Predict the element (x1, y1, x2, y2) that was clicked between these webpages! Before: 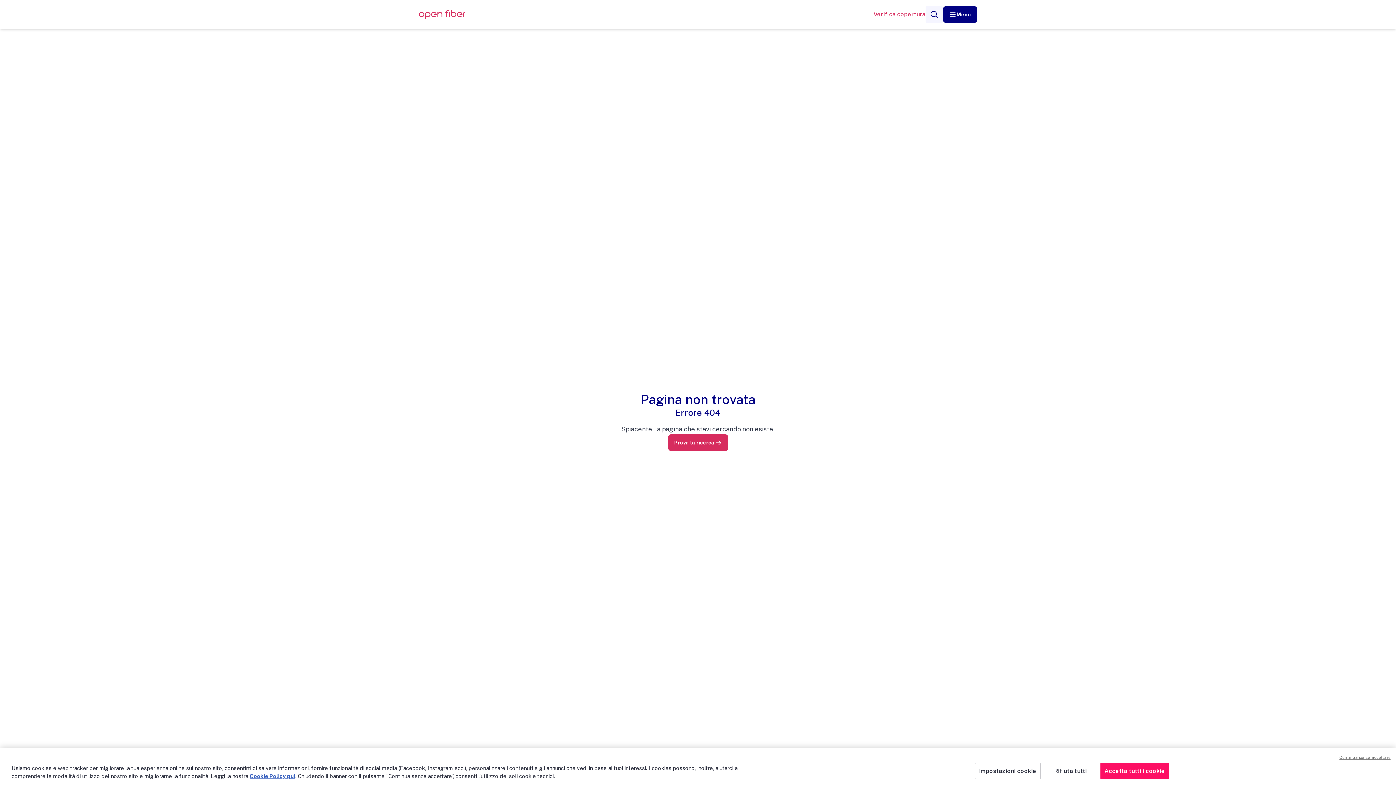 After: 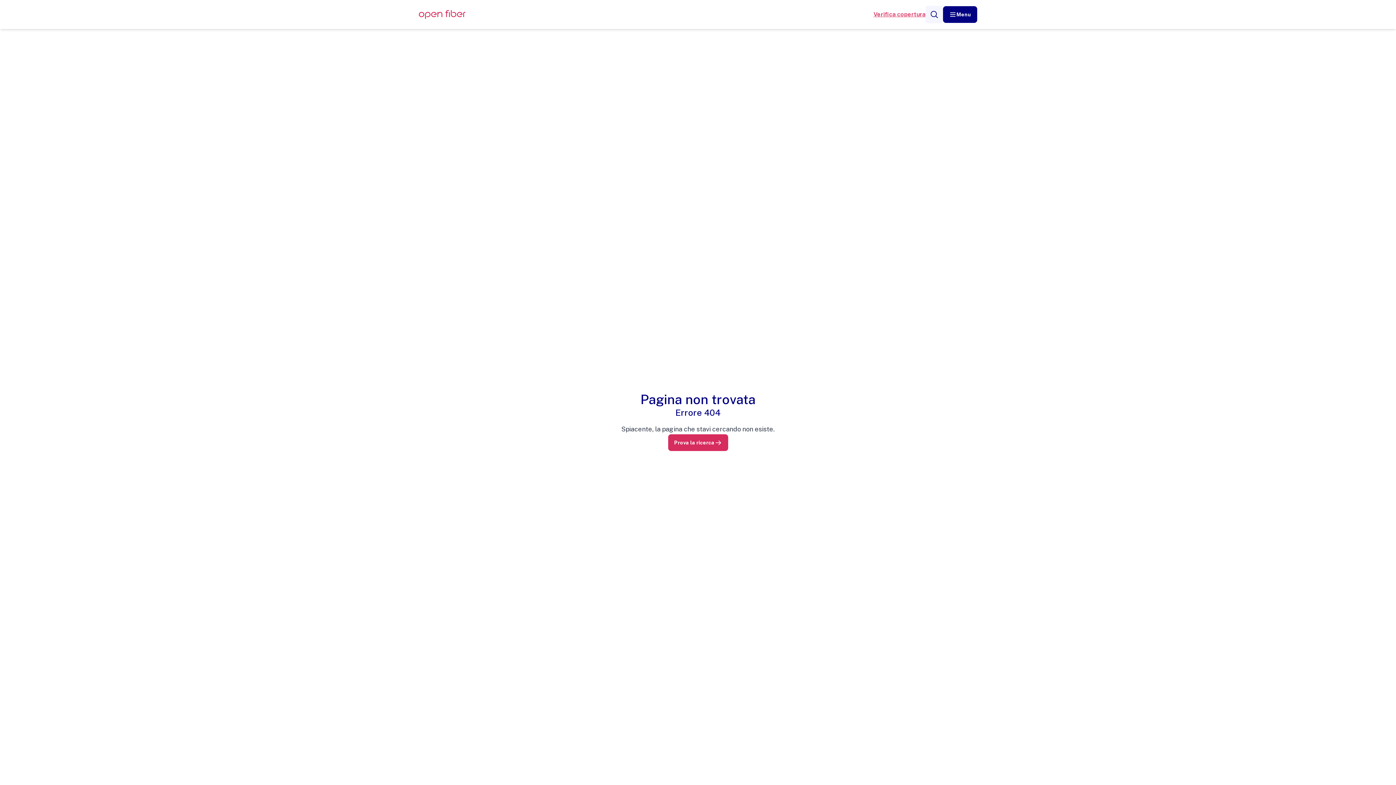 Action: bbox: (1339, 754, 1390, 760) label: Continua senza accettare